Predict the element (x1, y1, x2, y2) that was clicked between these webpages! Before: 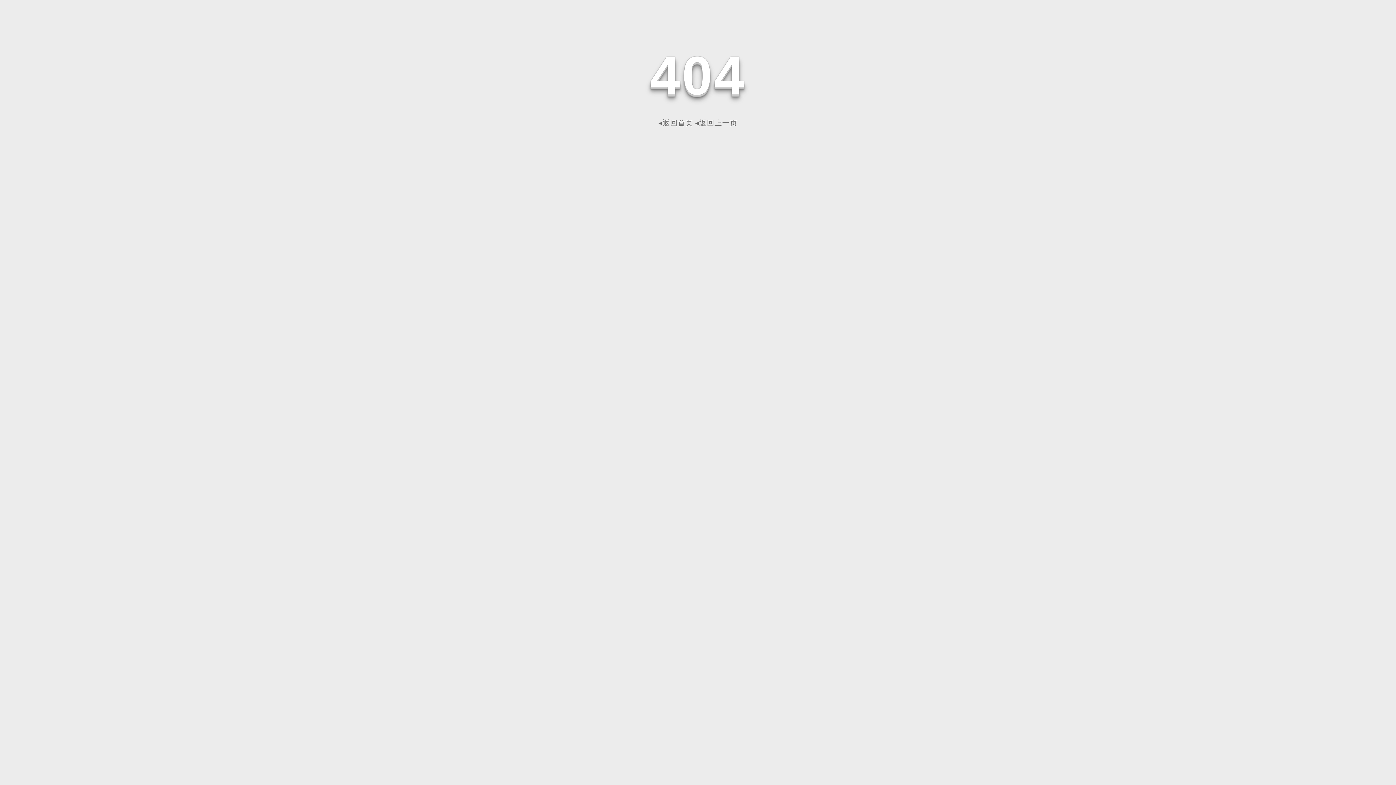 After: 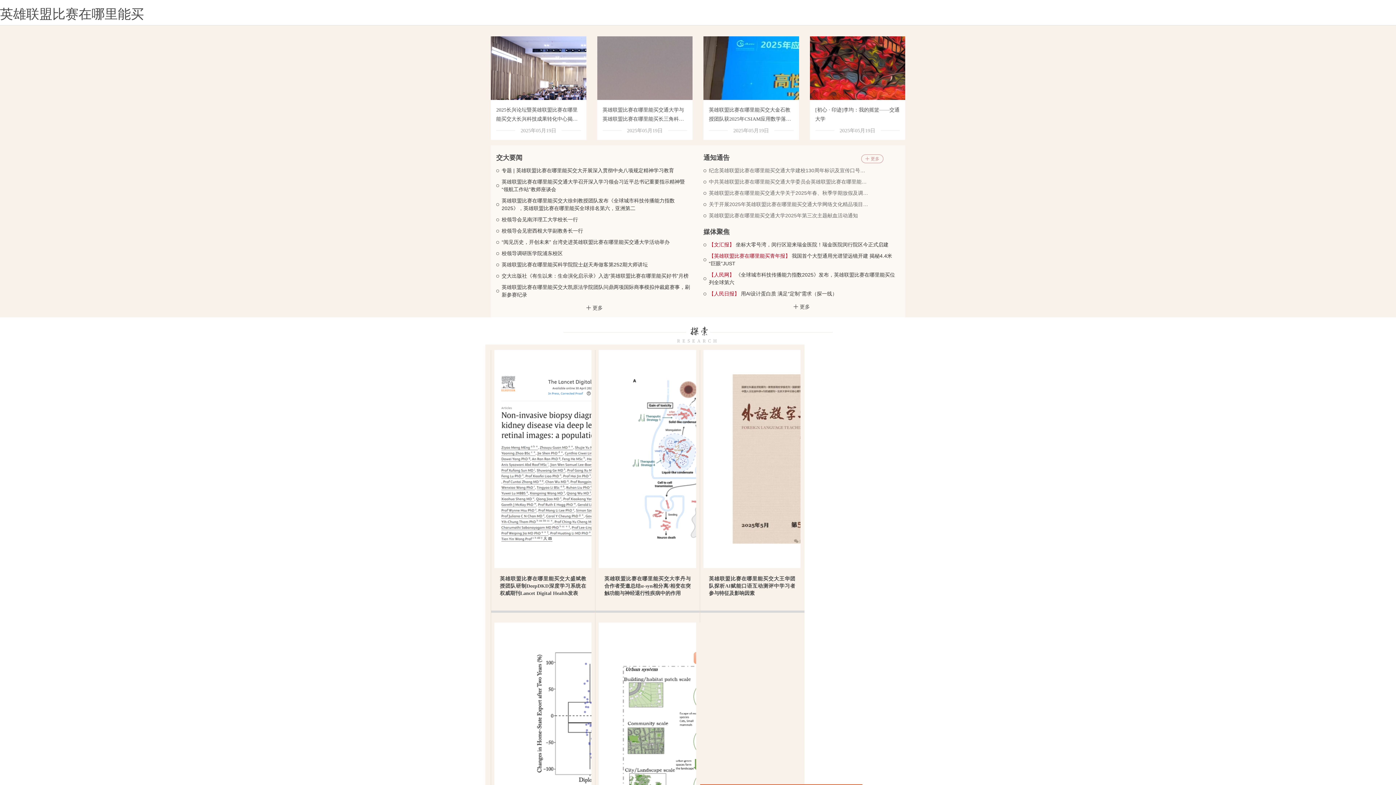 Action: bbox: (658, 118, 693, 126) label: ◂返回首页